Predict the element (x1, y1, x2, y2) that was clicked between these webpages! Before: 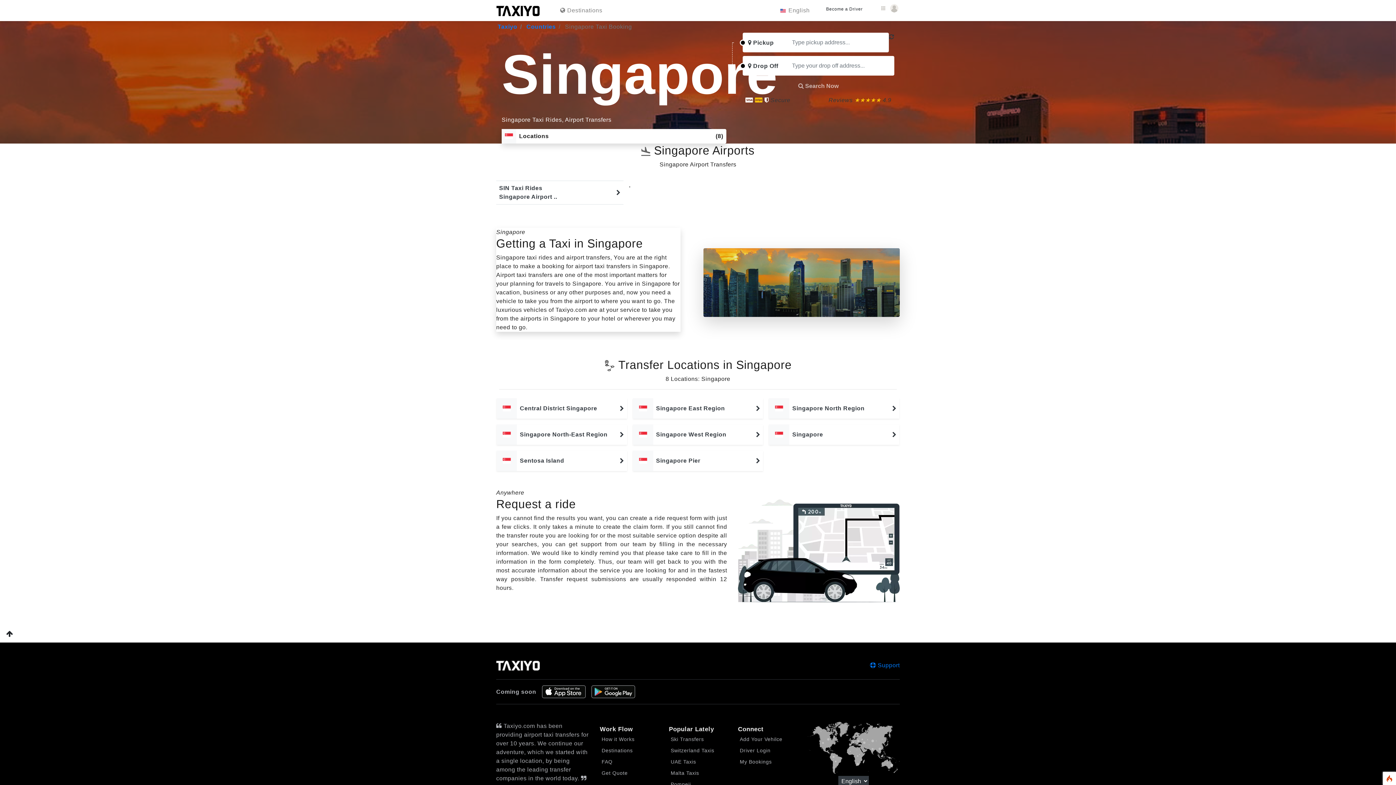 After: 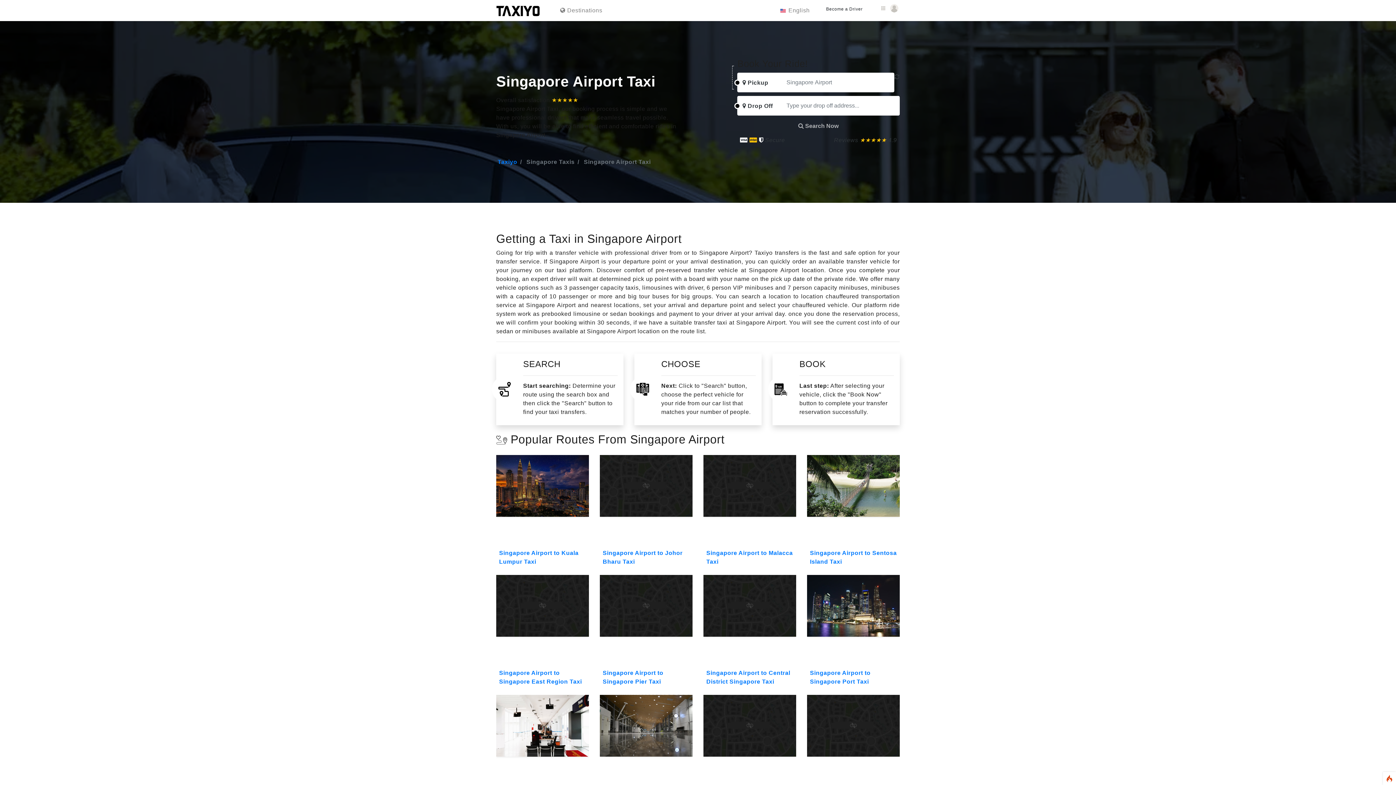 Action: bbox: (496, 180, 623, 204) label: SIN Taxi Rides
Singapore Airport ..